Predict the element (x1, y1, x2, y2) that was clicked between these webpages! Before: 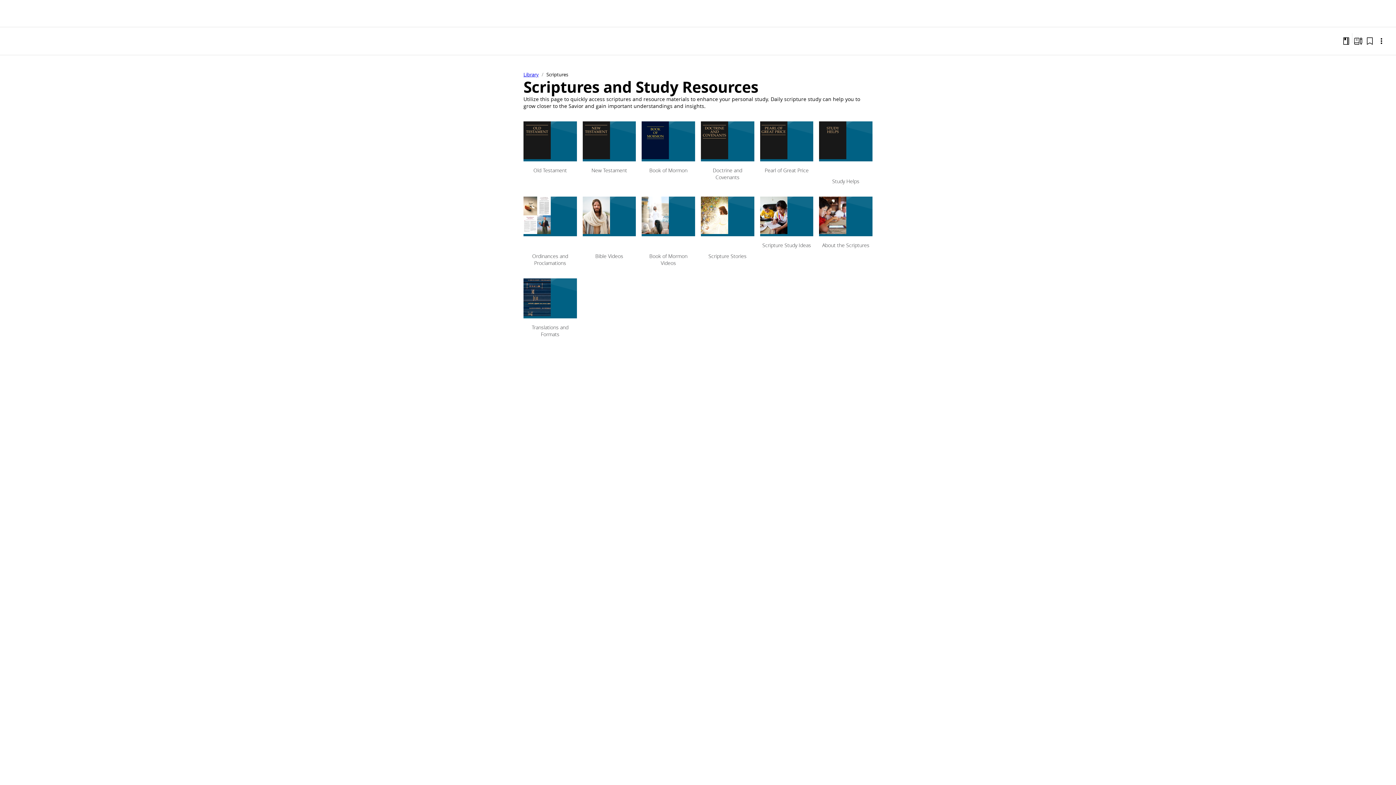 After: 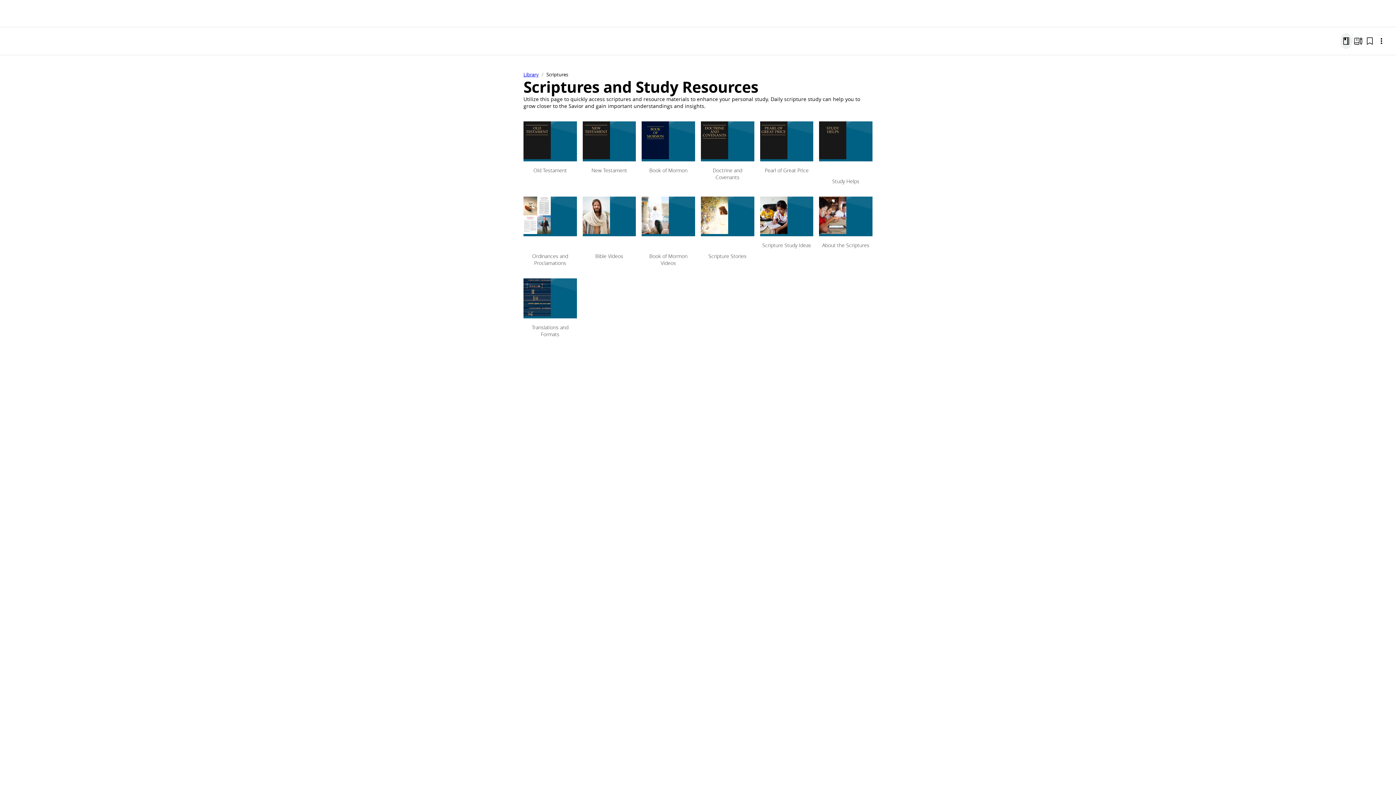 Action: bbox: (1340, 33, 1352, 49)